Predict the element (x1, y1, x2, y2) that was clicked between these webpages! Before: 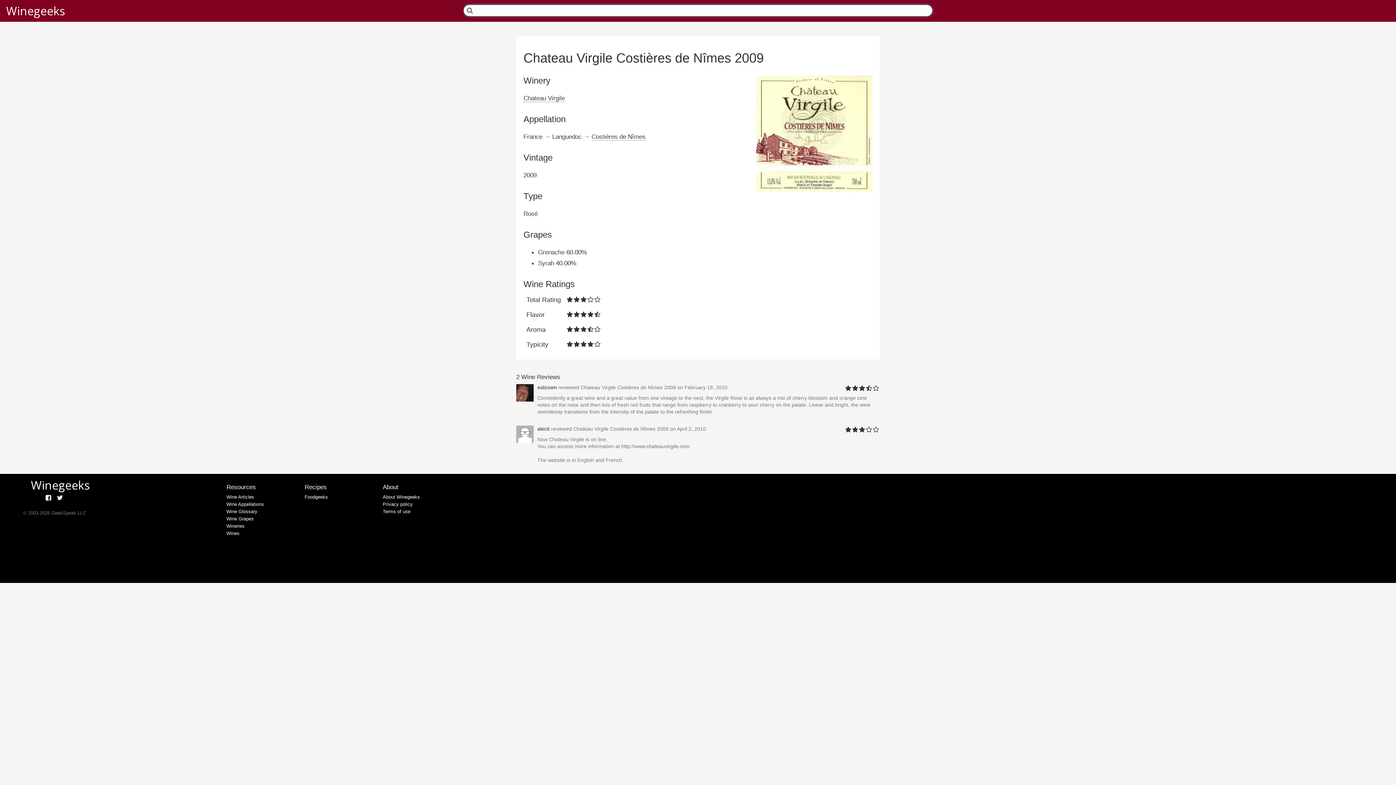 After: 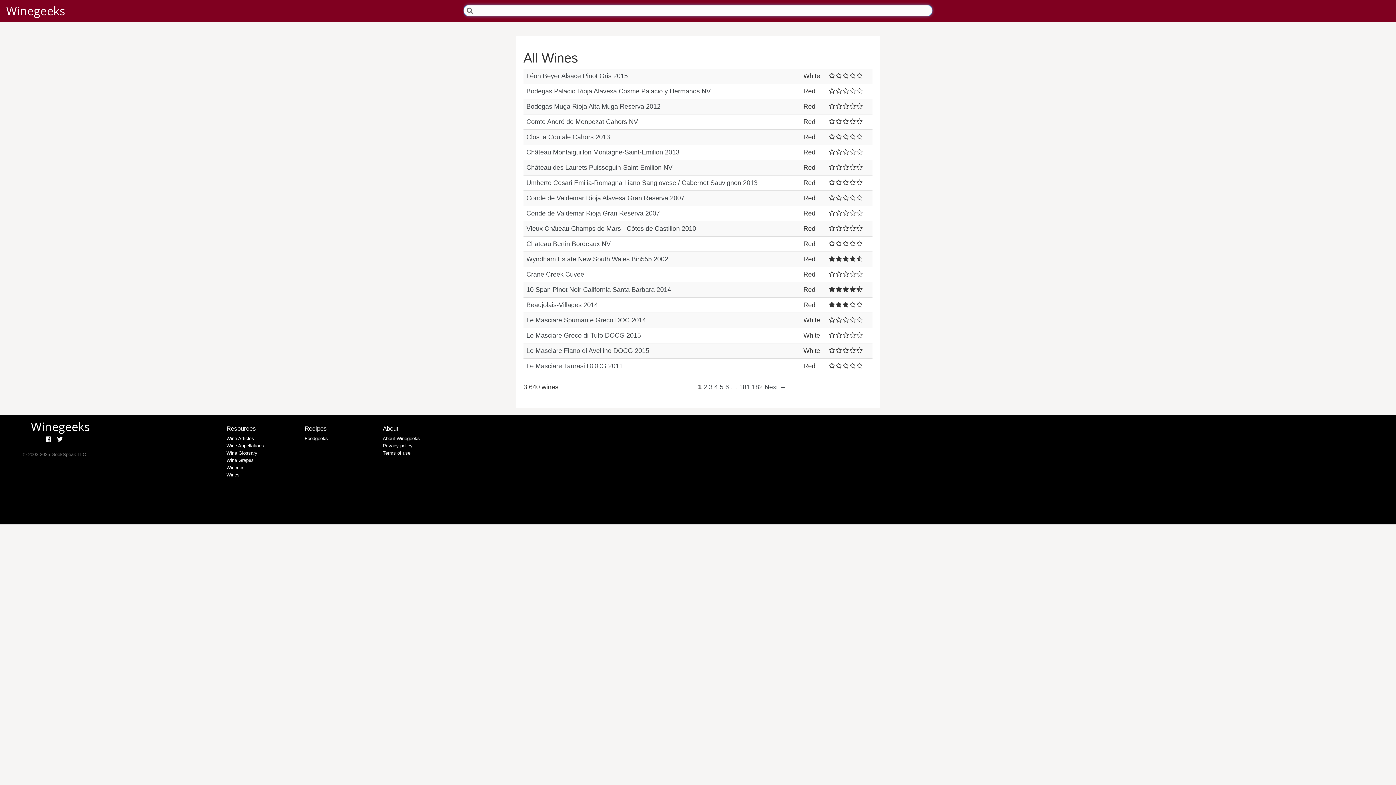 Action: bbox: (226, 530, 239, 536) label: Wines